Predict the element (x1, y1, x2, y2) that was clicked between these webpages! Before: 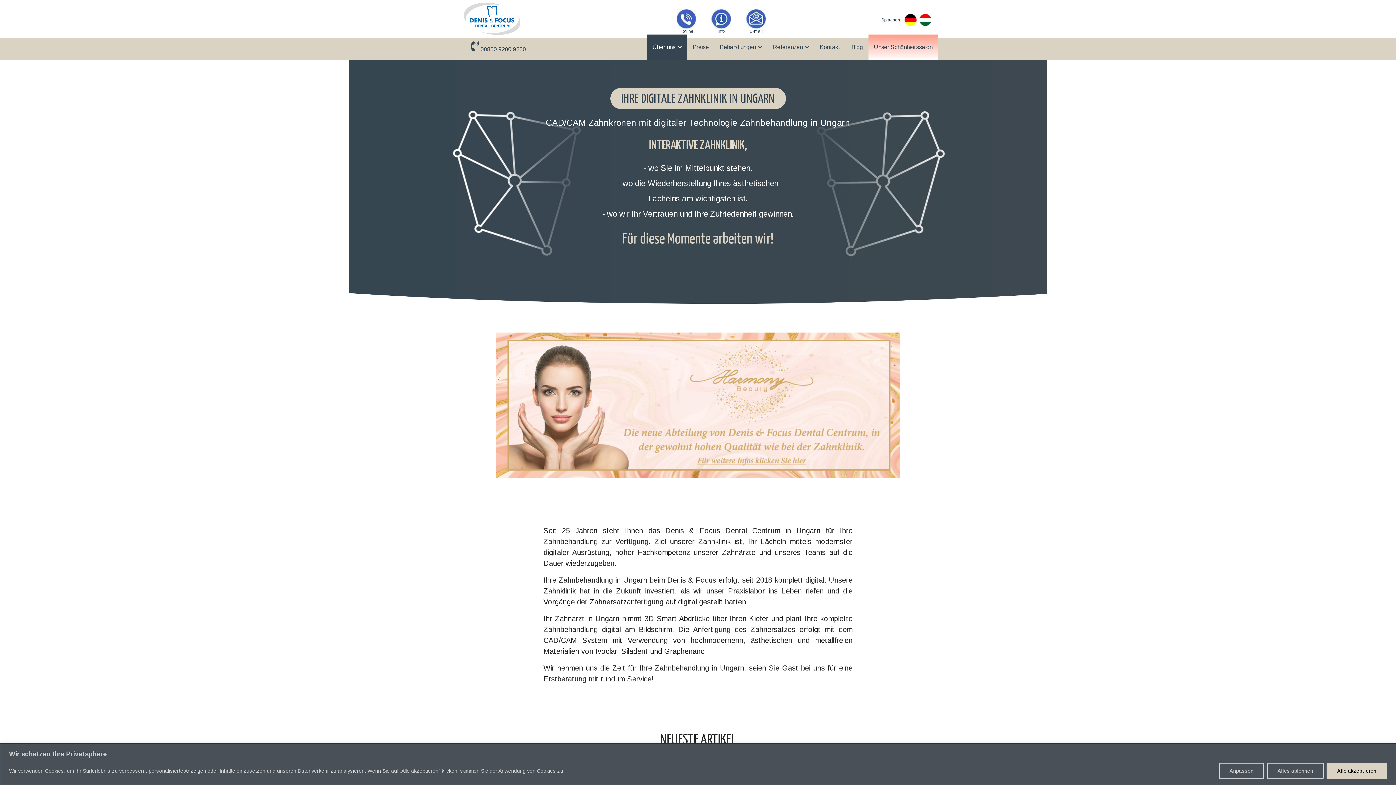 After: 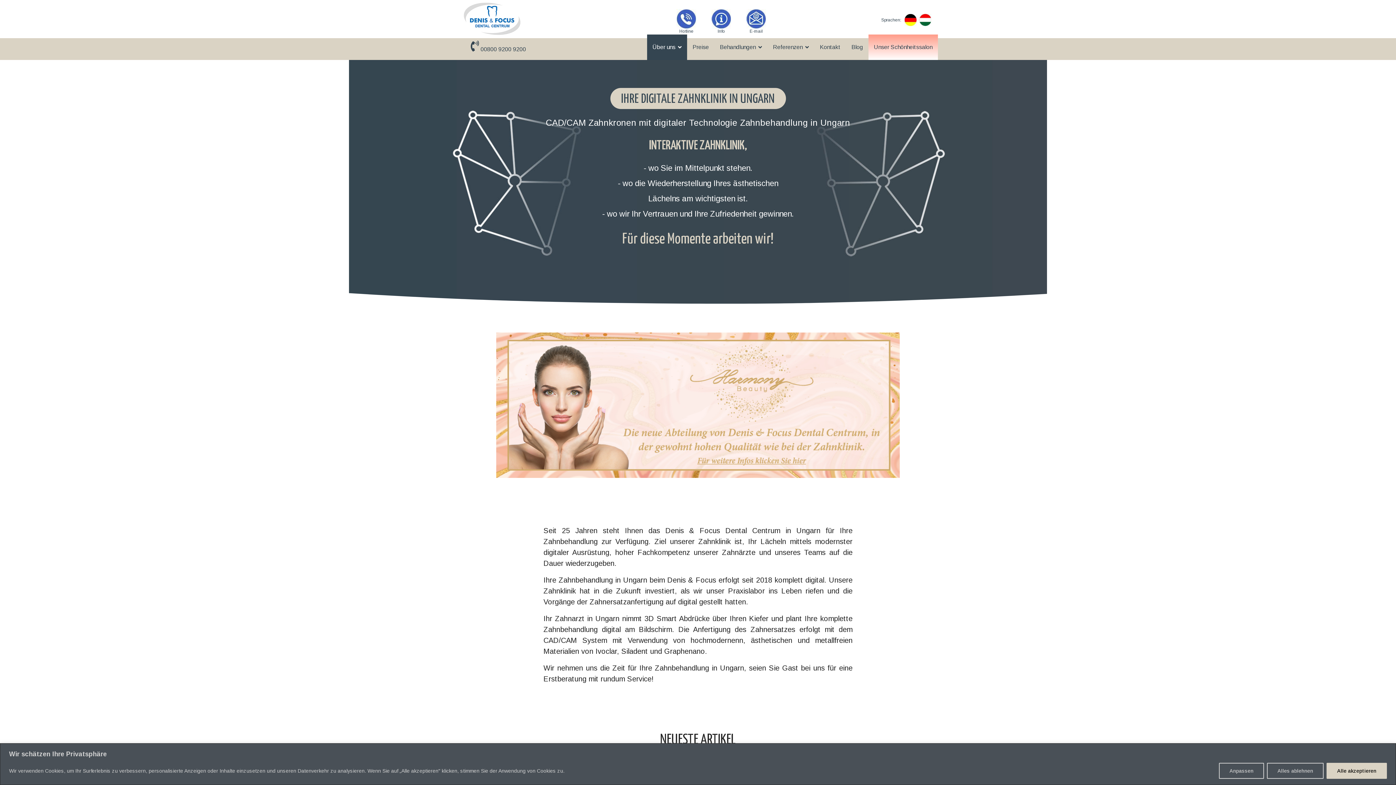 Action: bbox: (496, 400, 900, 408)